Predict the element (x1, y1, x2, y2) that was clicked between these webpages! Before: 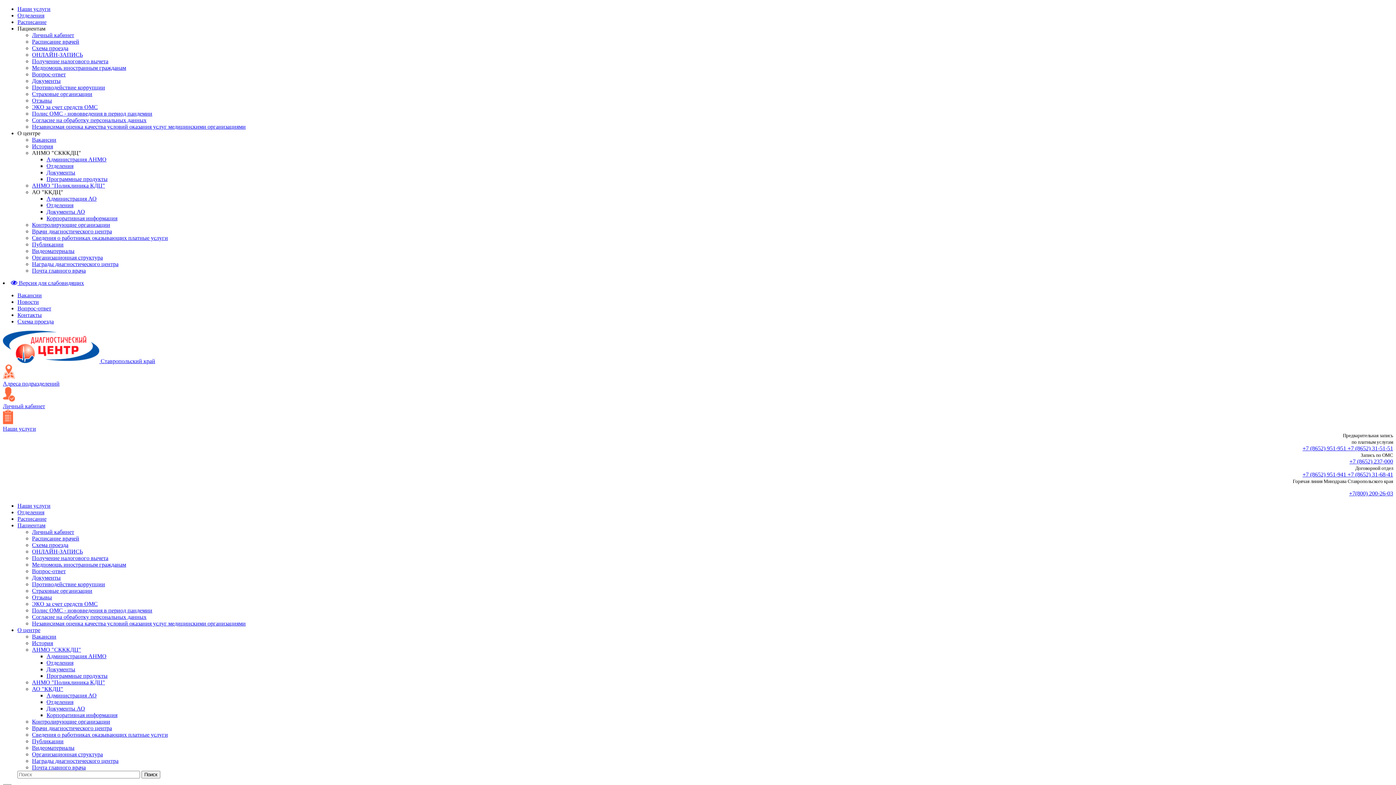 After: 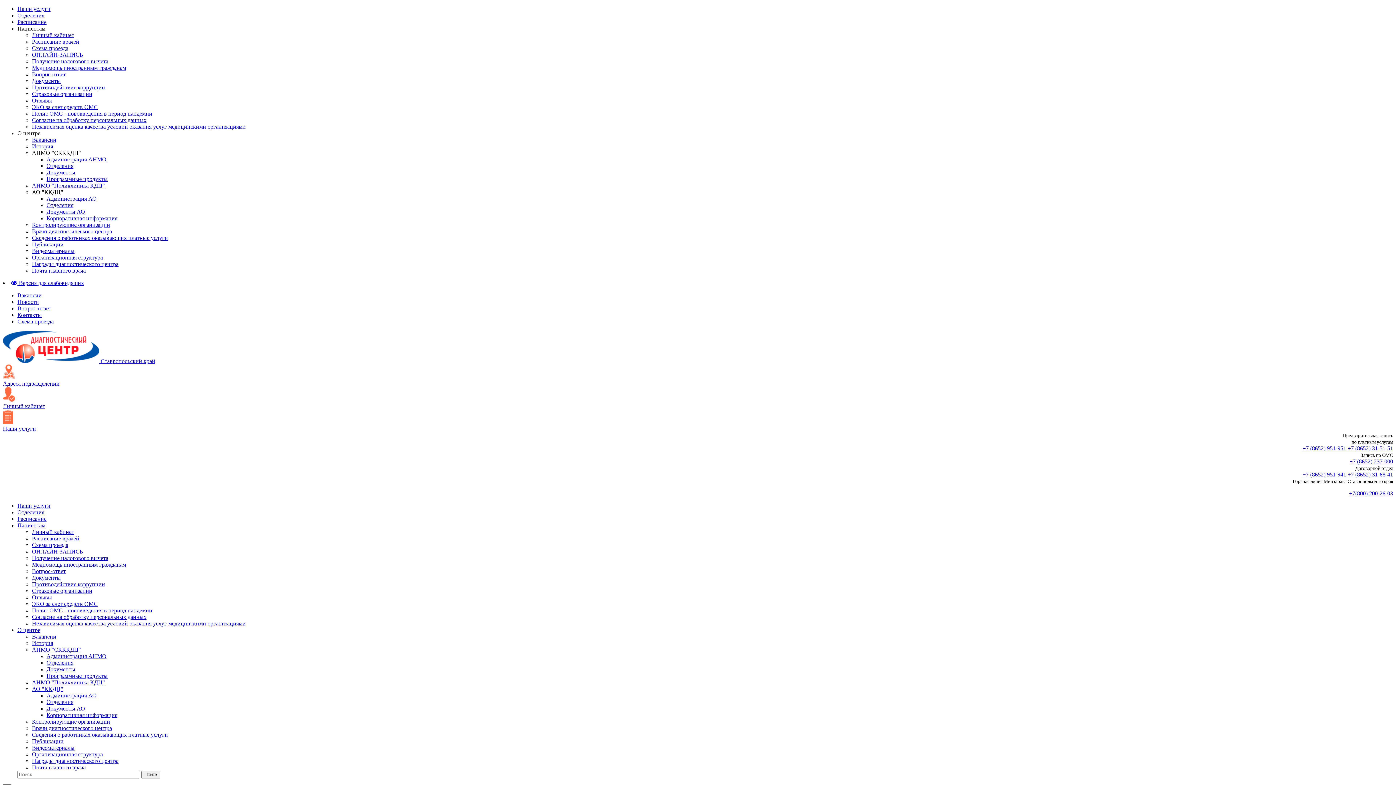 Action: label: Медпомощь иностранным гражданам bbox: (32, 64, 126, 70)